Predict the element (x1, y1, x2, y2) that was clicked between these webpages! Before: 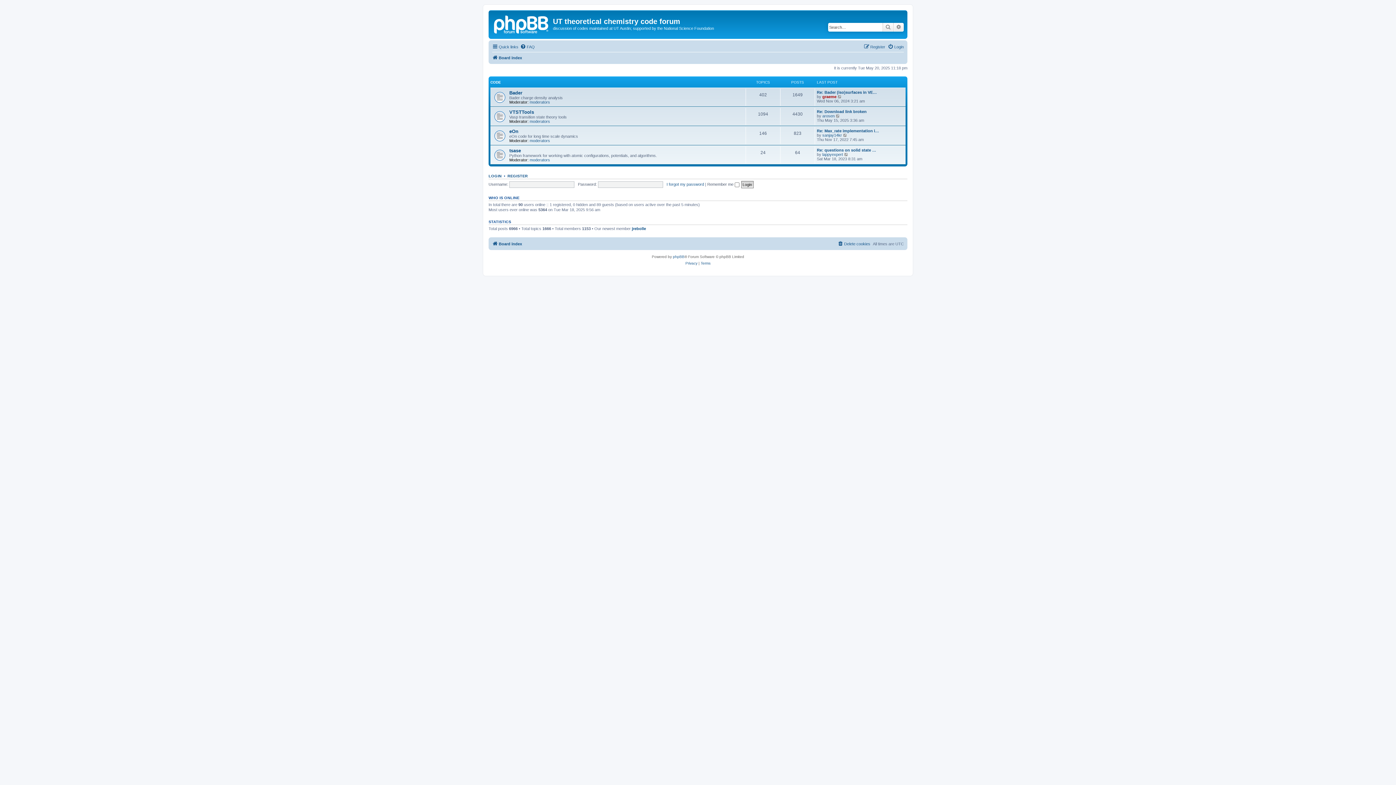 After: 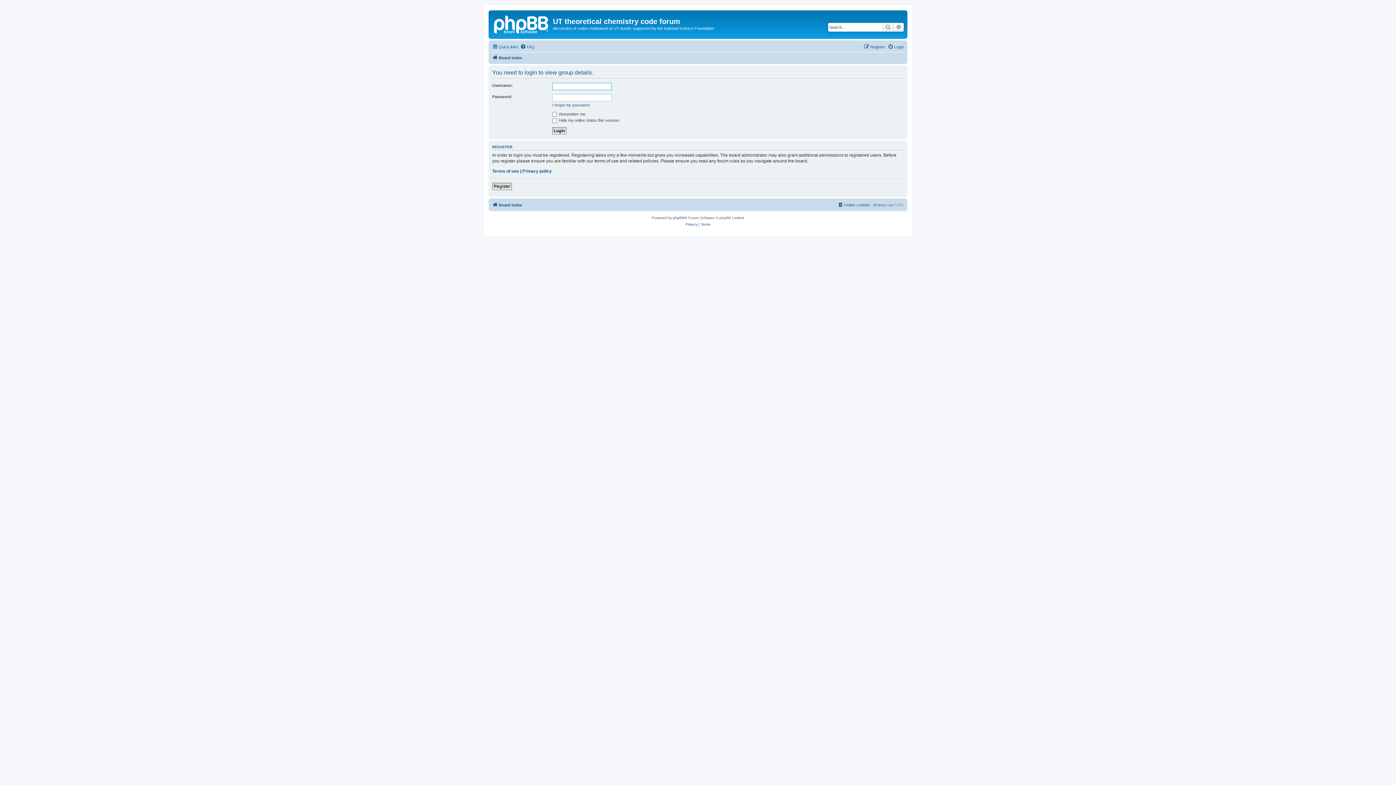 Action: bbox: (529, 100, 550, 104) label: moderators